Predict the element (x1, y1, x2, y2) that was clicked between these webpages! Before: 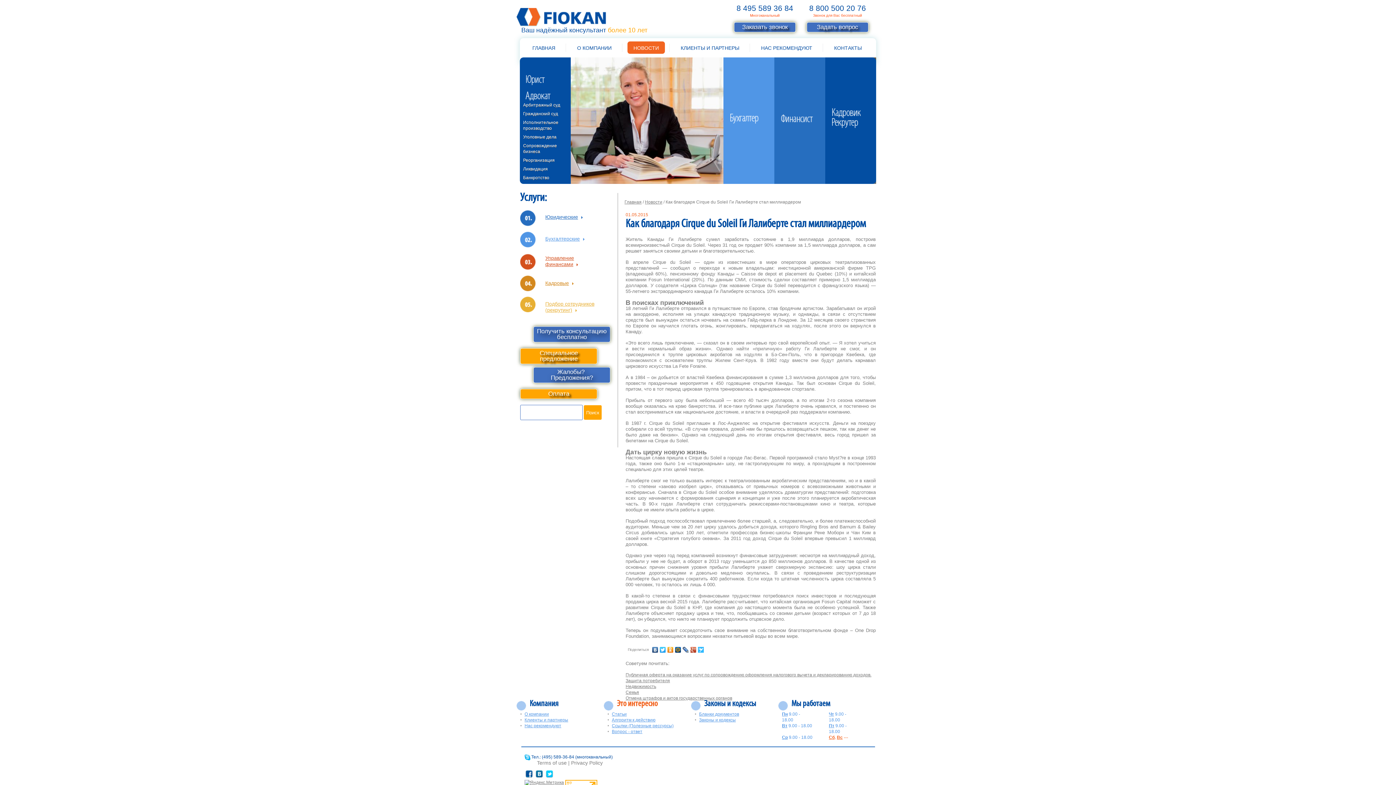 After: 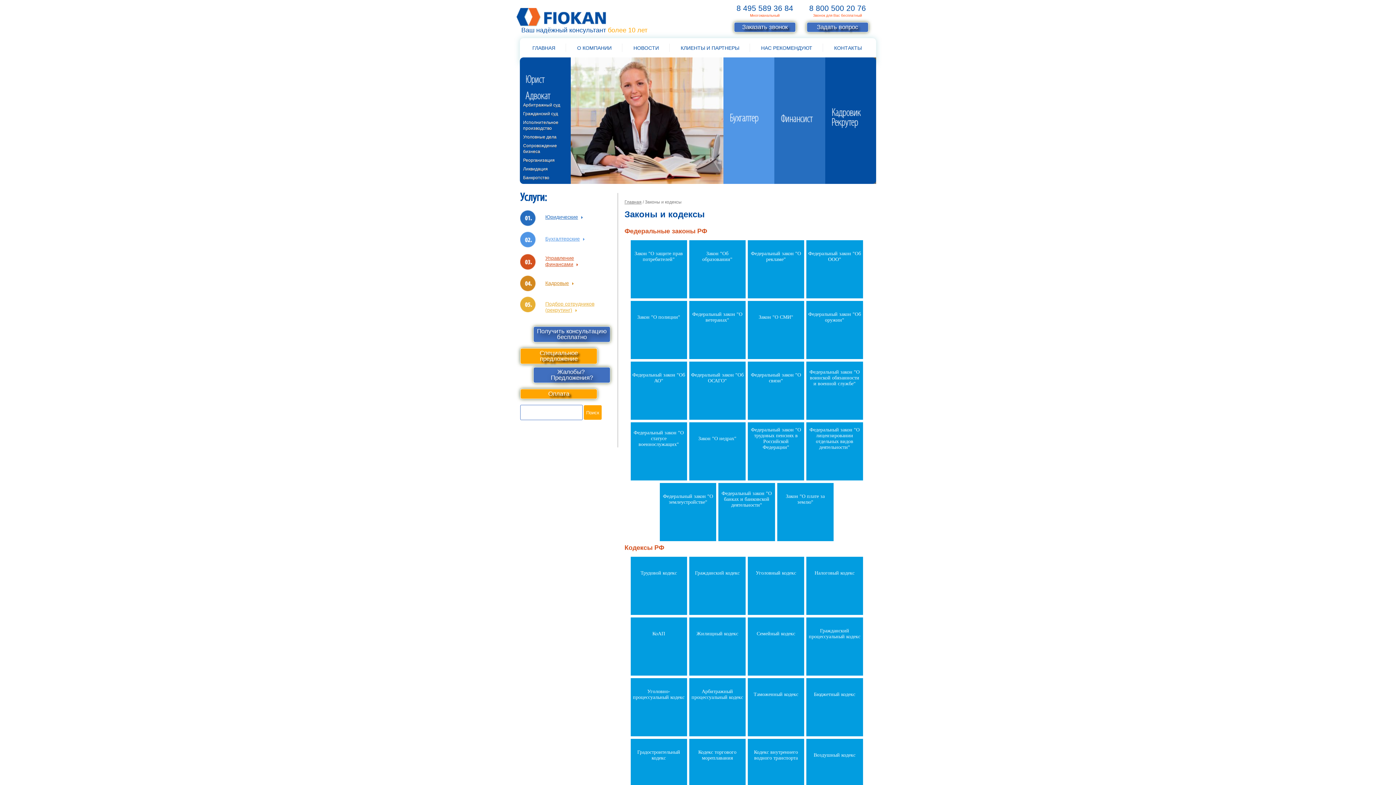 Action: bbox: (697, 717, 736, 722) label: Законы и кодексы